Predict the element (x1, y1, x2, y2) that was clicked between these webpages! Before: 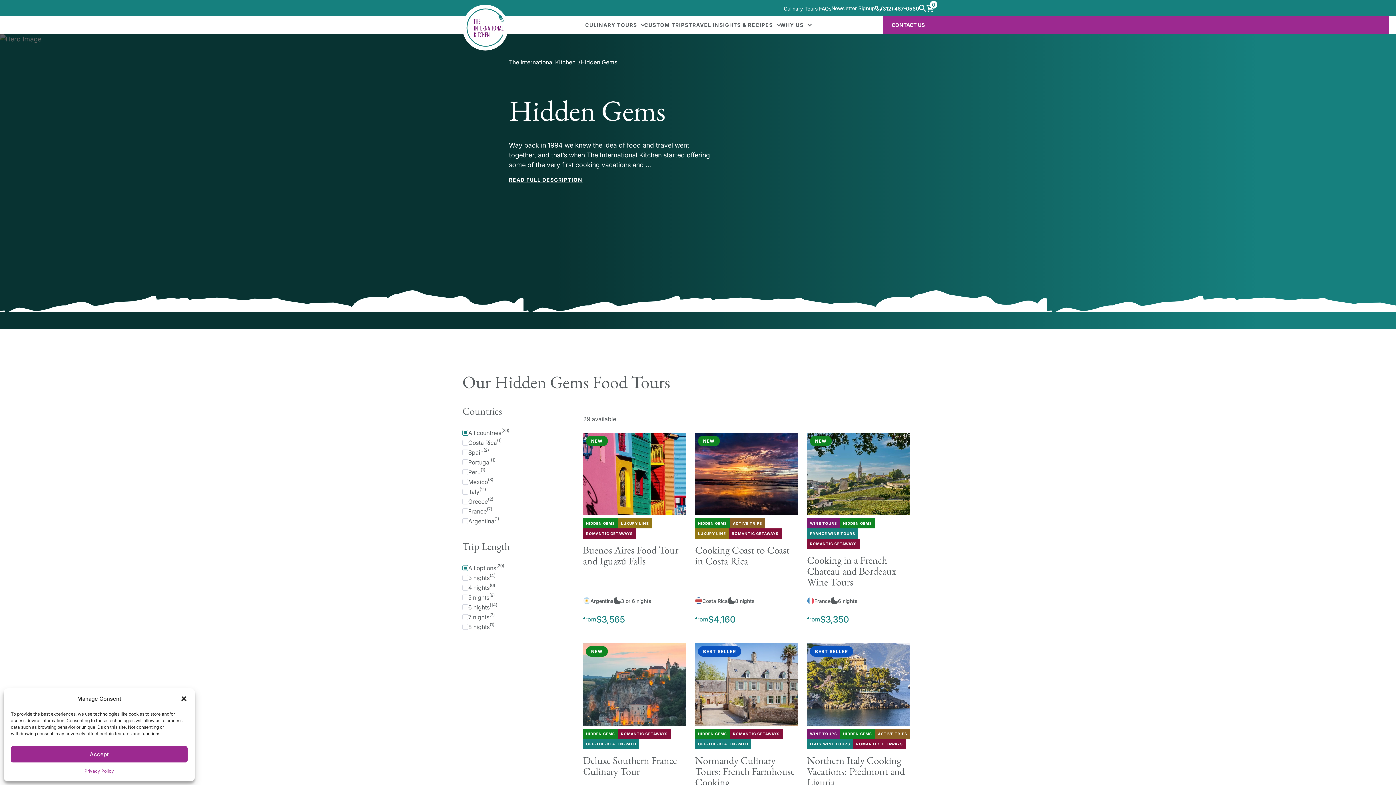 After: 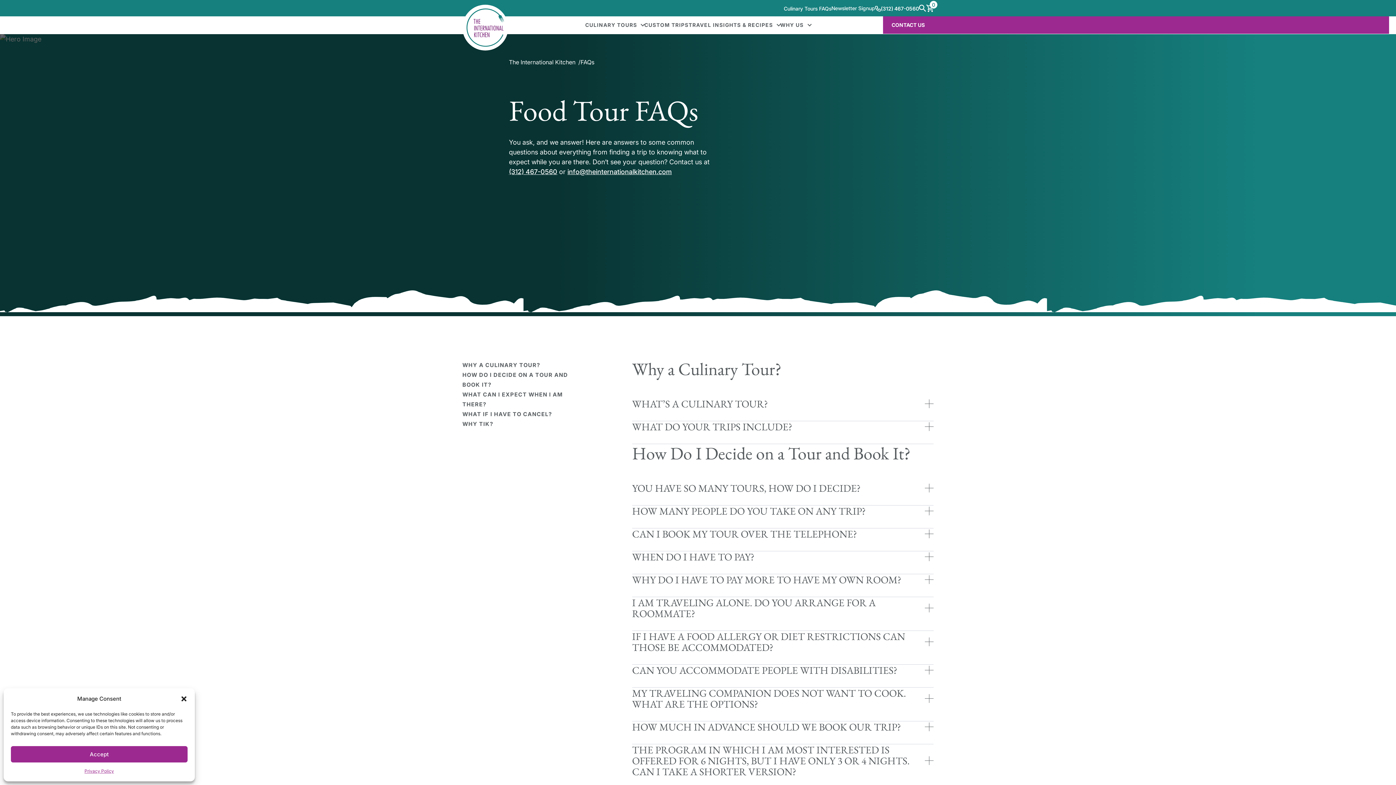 Action: label: Culinary Tours FAQs bbox: (784, 5, 831, 11)